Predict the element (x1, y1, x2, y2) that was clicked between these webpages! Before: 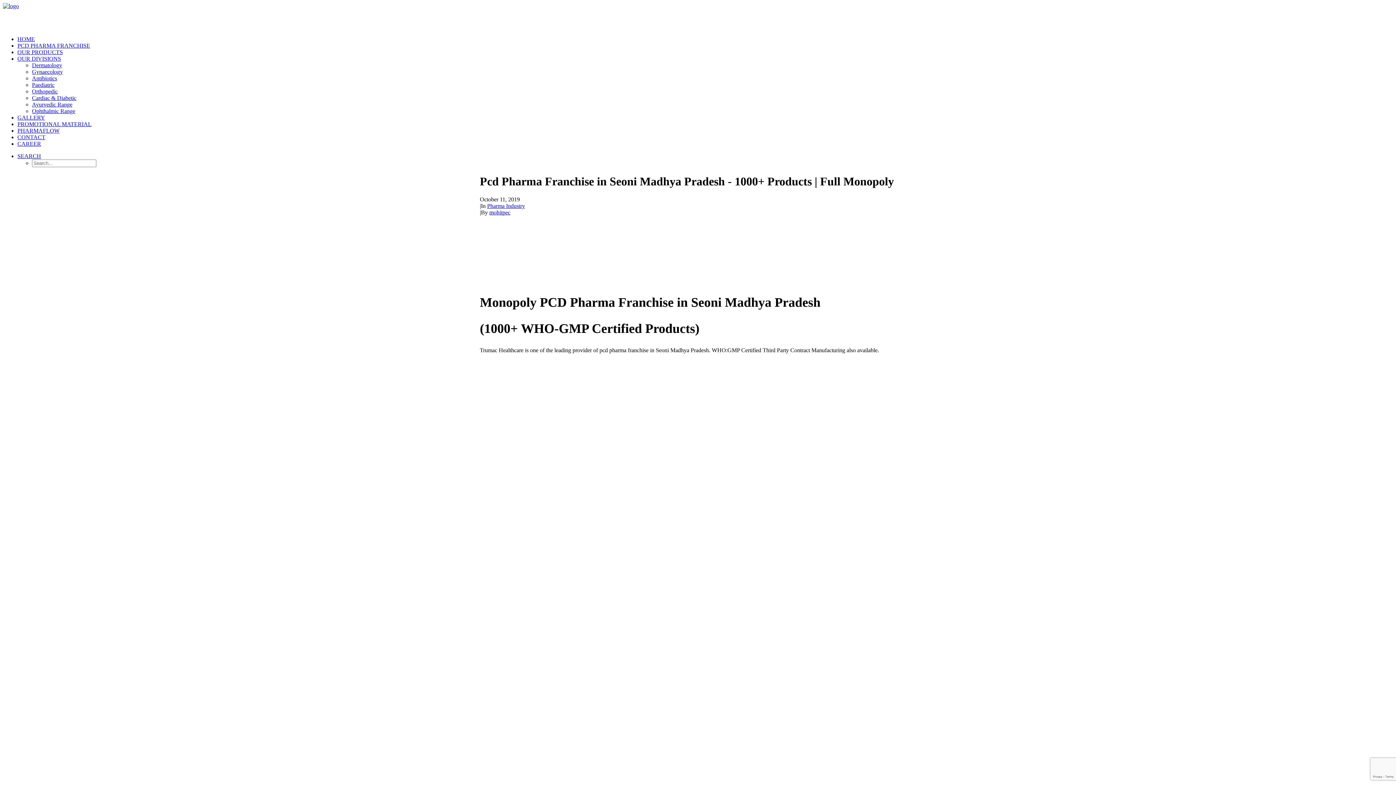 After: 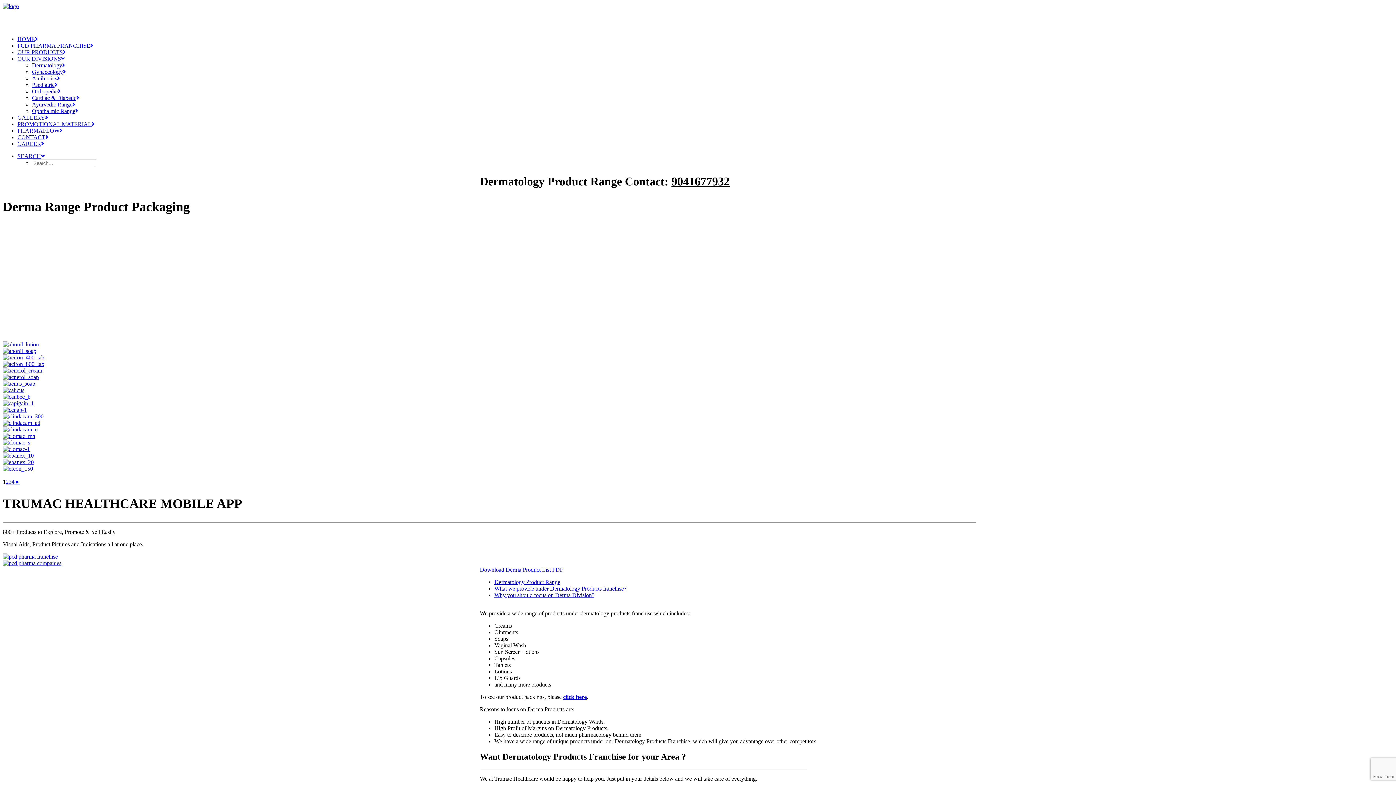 Action: bbox: (32, 62, 62, 68) label: Dermatology